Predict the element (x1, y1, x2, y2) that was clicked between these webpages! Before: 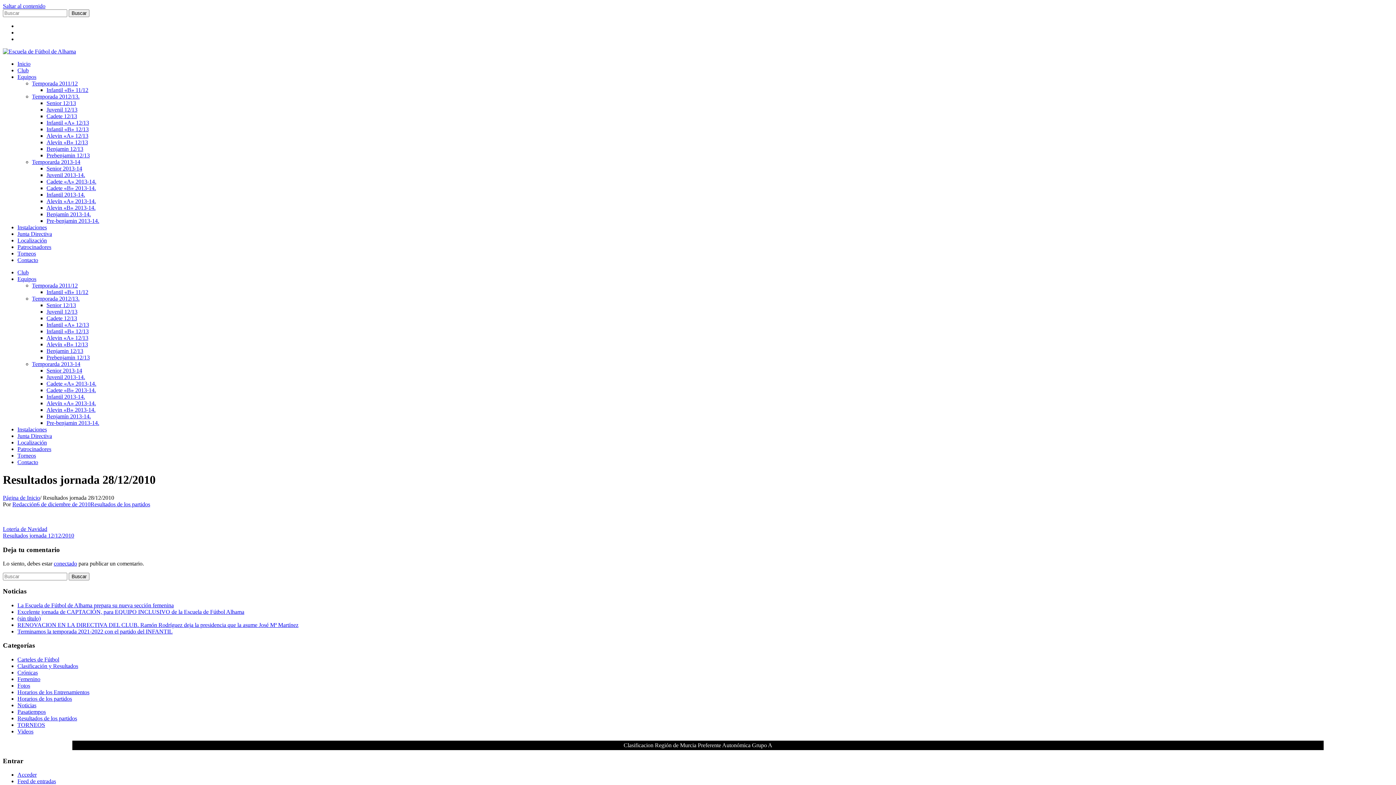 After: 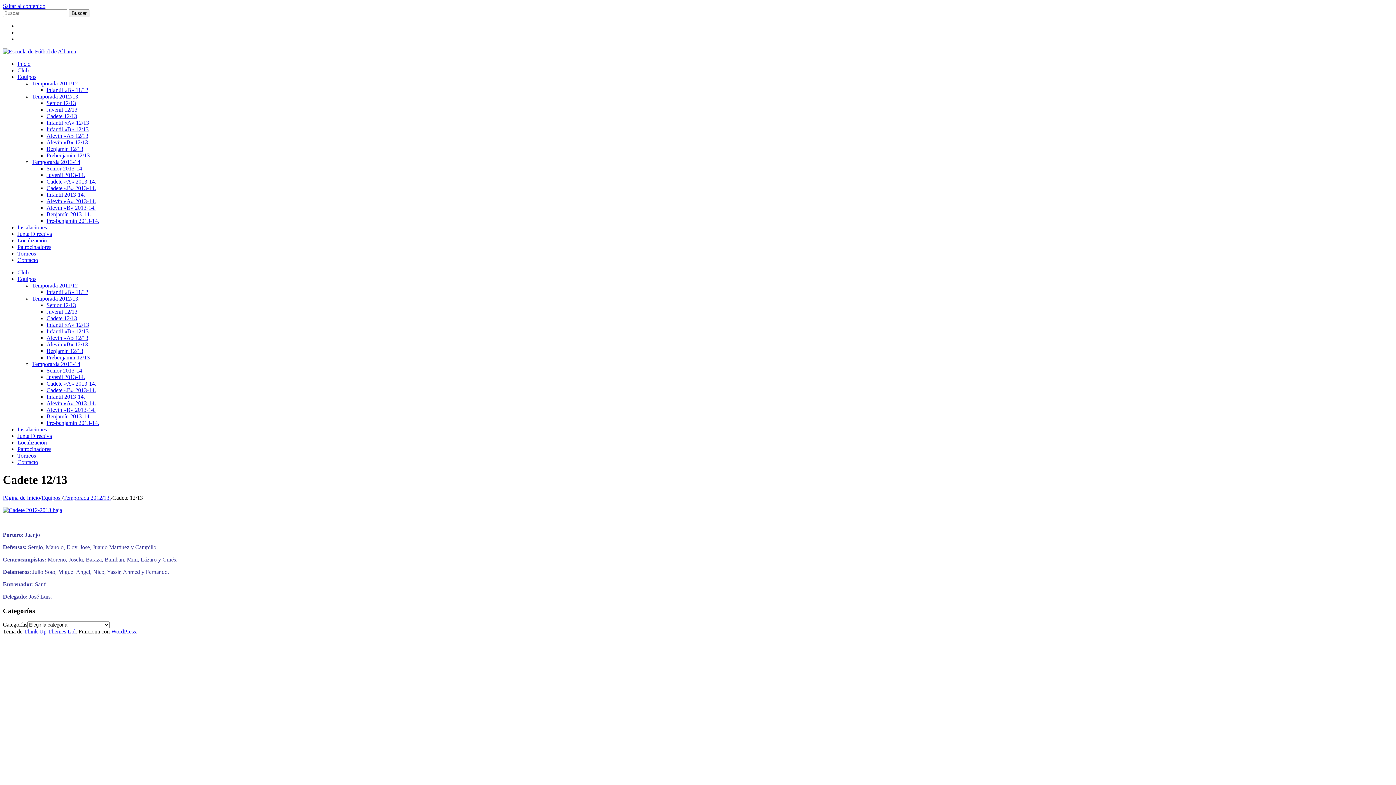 Action: bbox: (46, 113, 77, 119) label: Cadete 12/13